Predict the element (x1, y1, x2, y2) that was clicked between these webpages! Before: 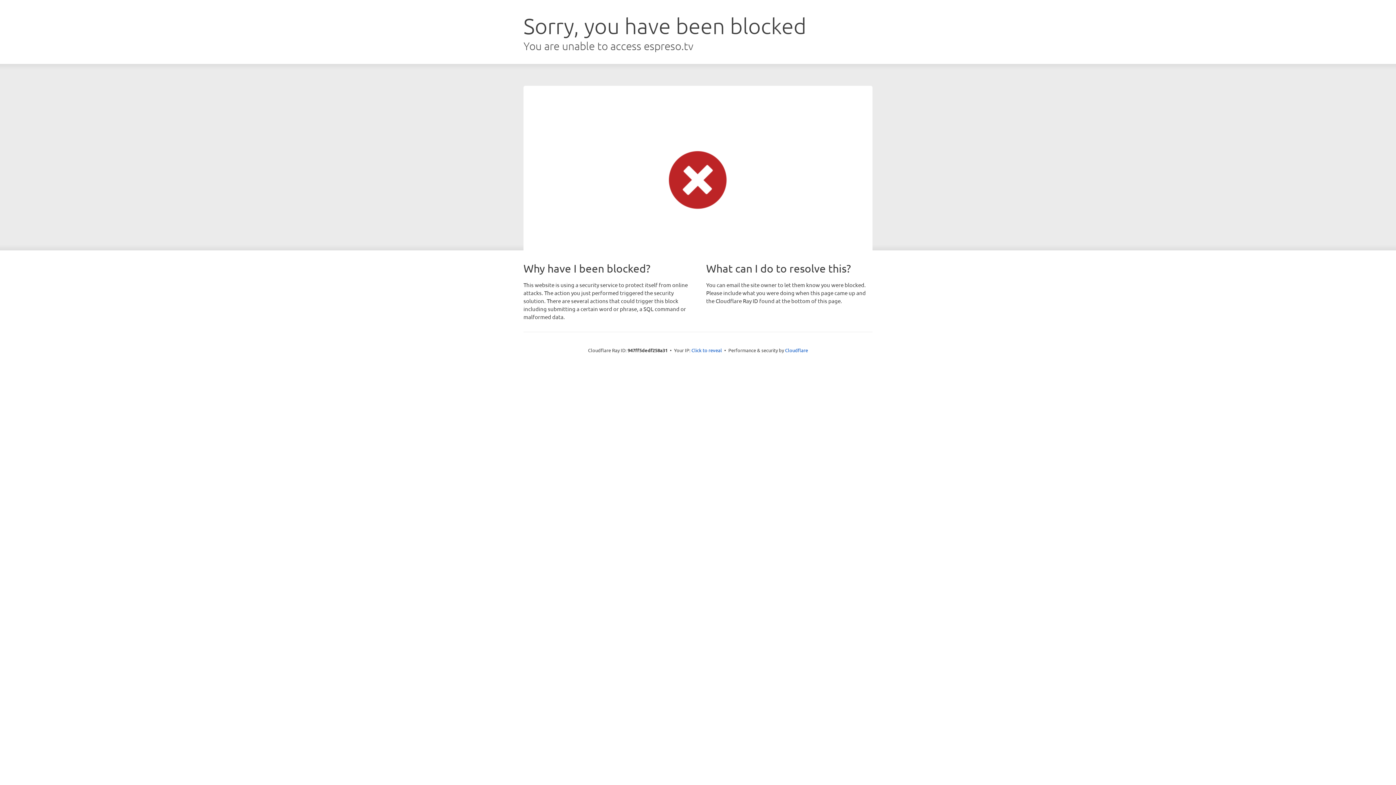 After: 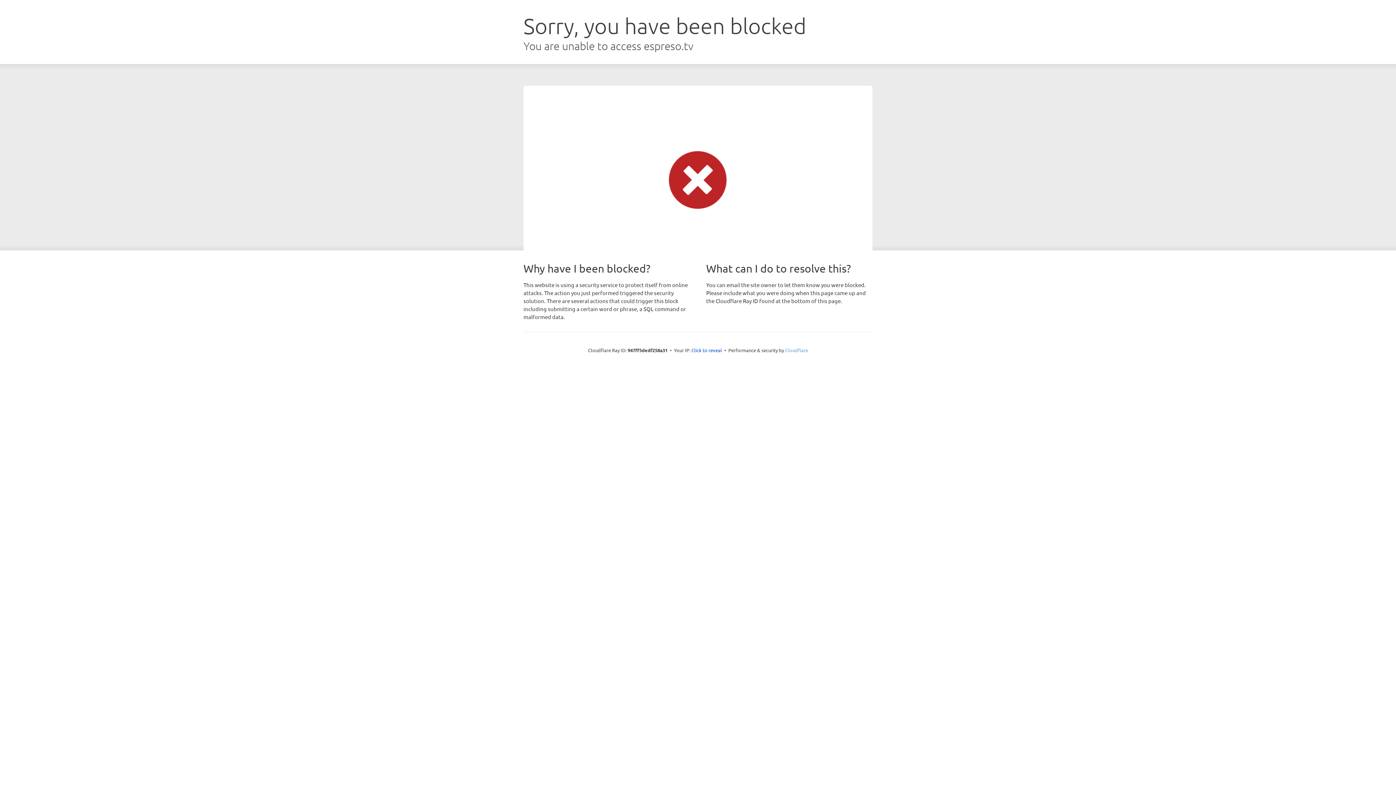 Action: bbox: (785, 347, 808, 353) label: Cloudflare